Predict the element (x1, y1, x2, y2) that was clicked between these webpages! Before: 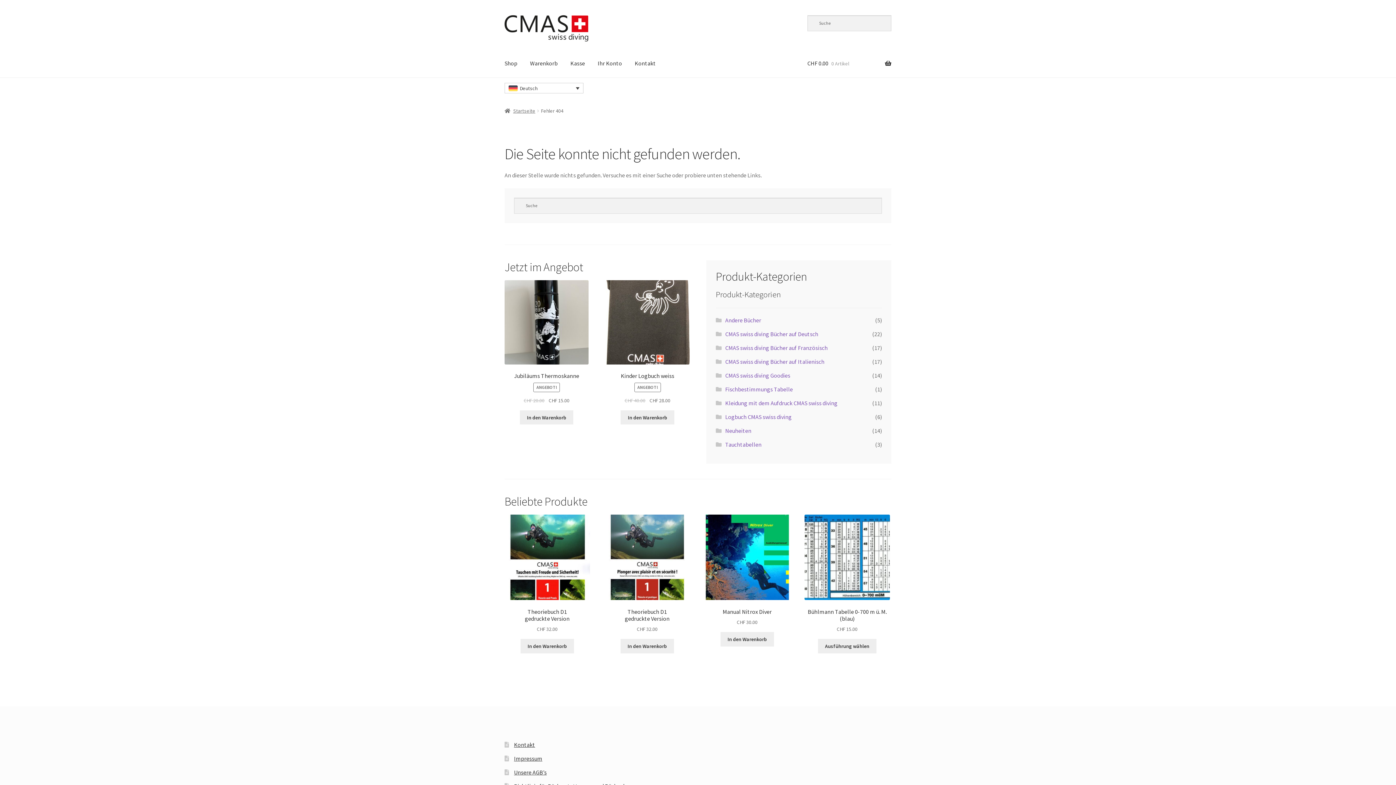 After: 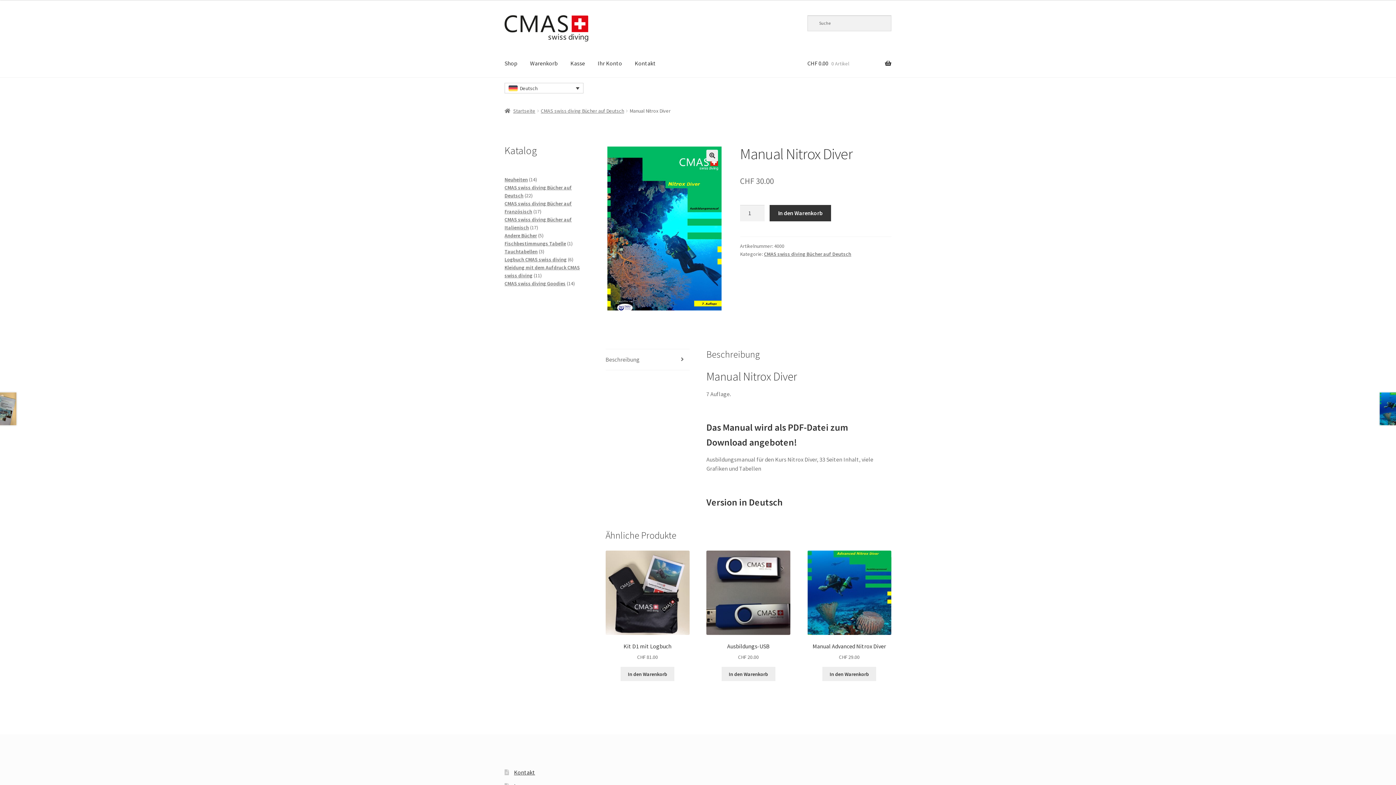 Action: label: Manual Nitrox Diver
CHF 30.00 bbox: (704, 515, 790, 626)